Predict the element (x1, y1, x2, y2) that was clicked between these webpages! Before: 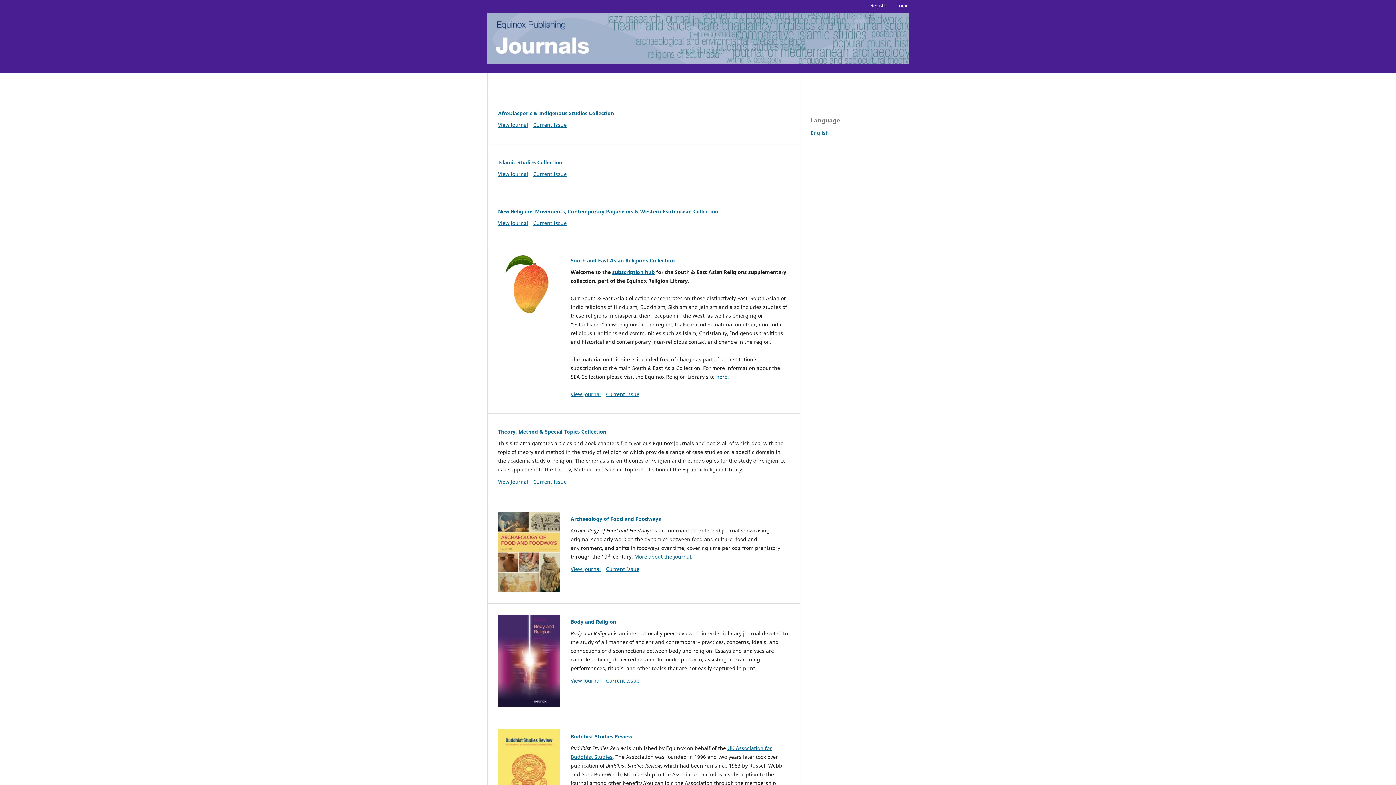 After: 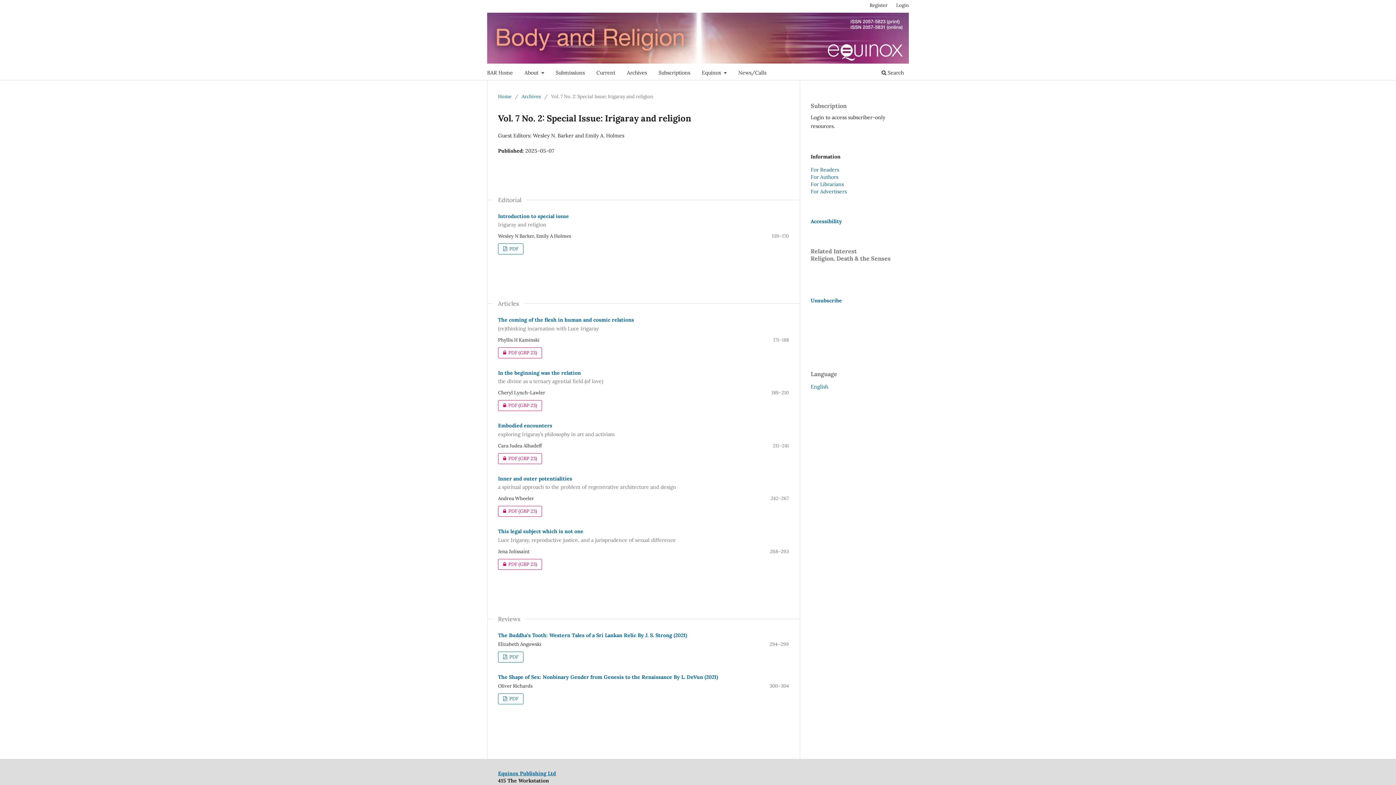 Action: label: Current Issue bbox: (606, 677, 639, 684)